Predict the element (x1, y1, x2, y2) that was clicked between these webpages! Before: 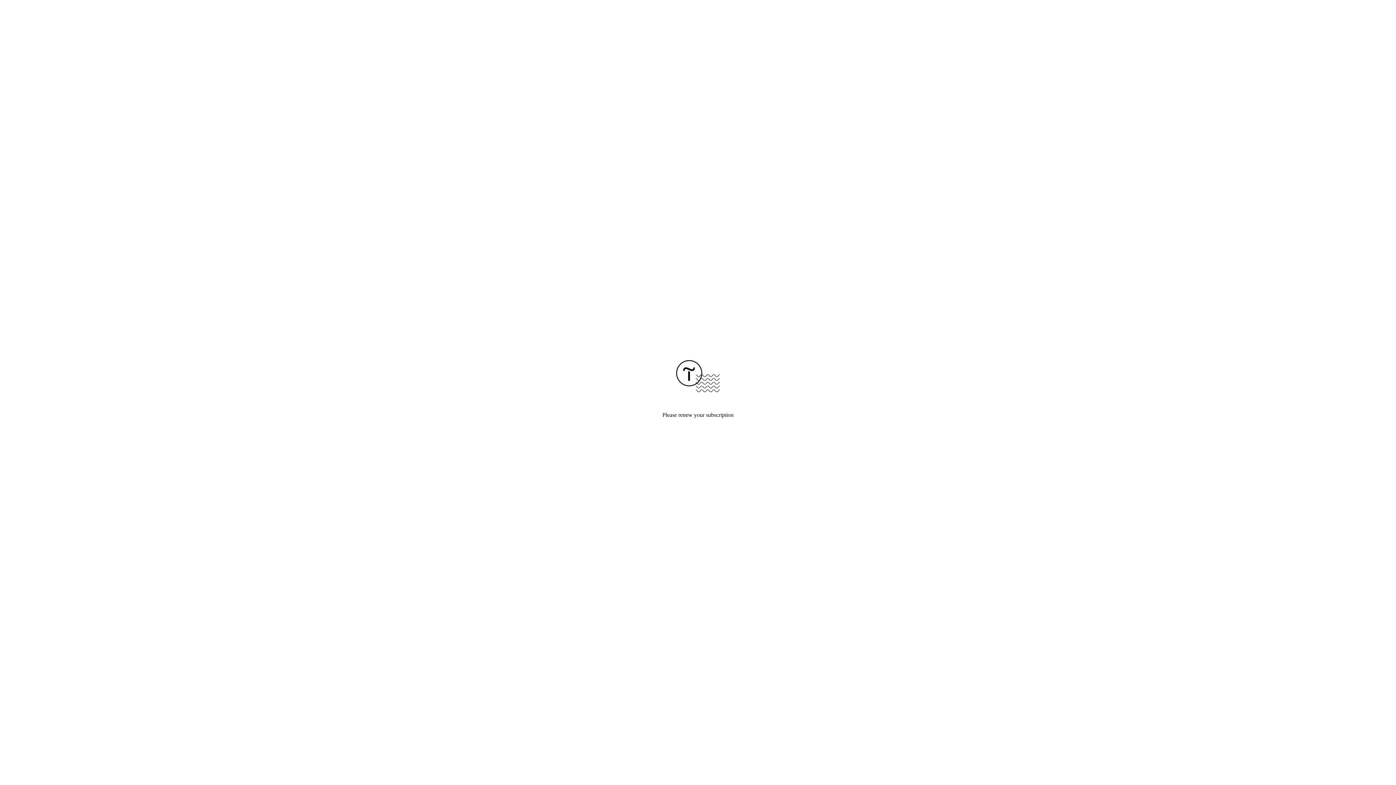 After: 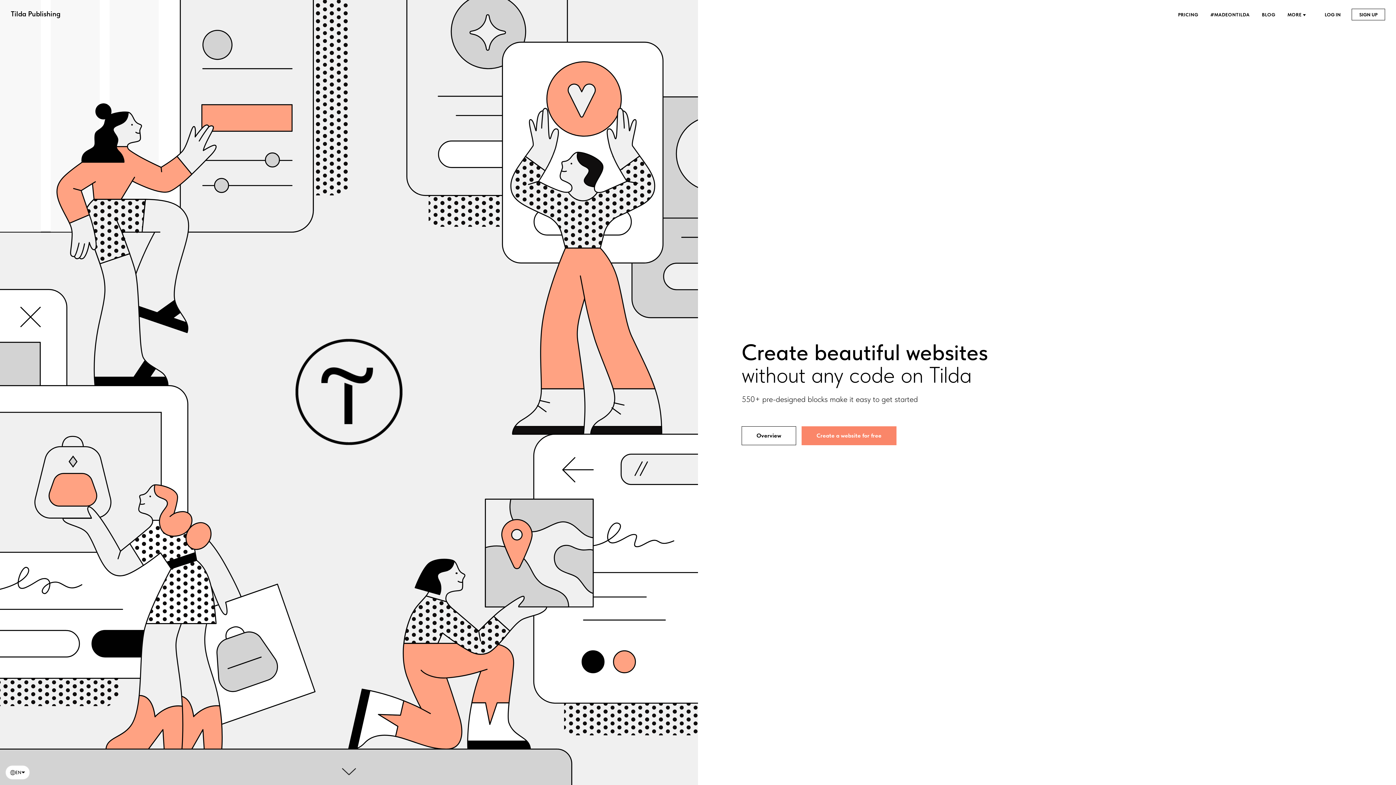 Action: bbox: (676, 387, 720, 393)